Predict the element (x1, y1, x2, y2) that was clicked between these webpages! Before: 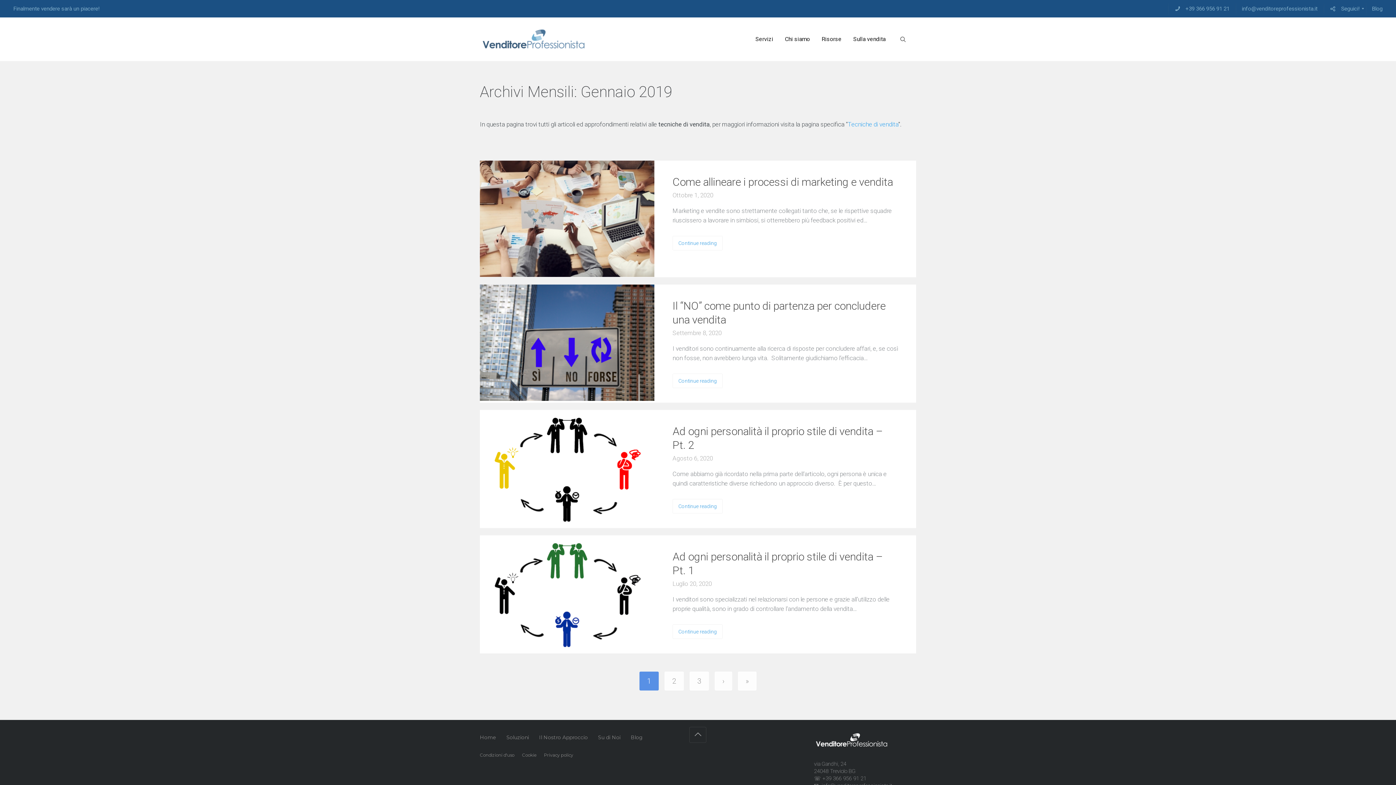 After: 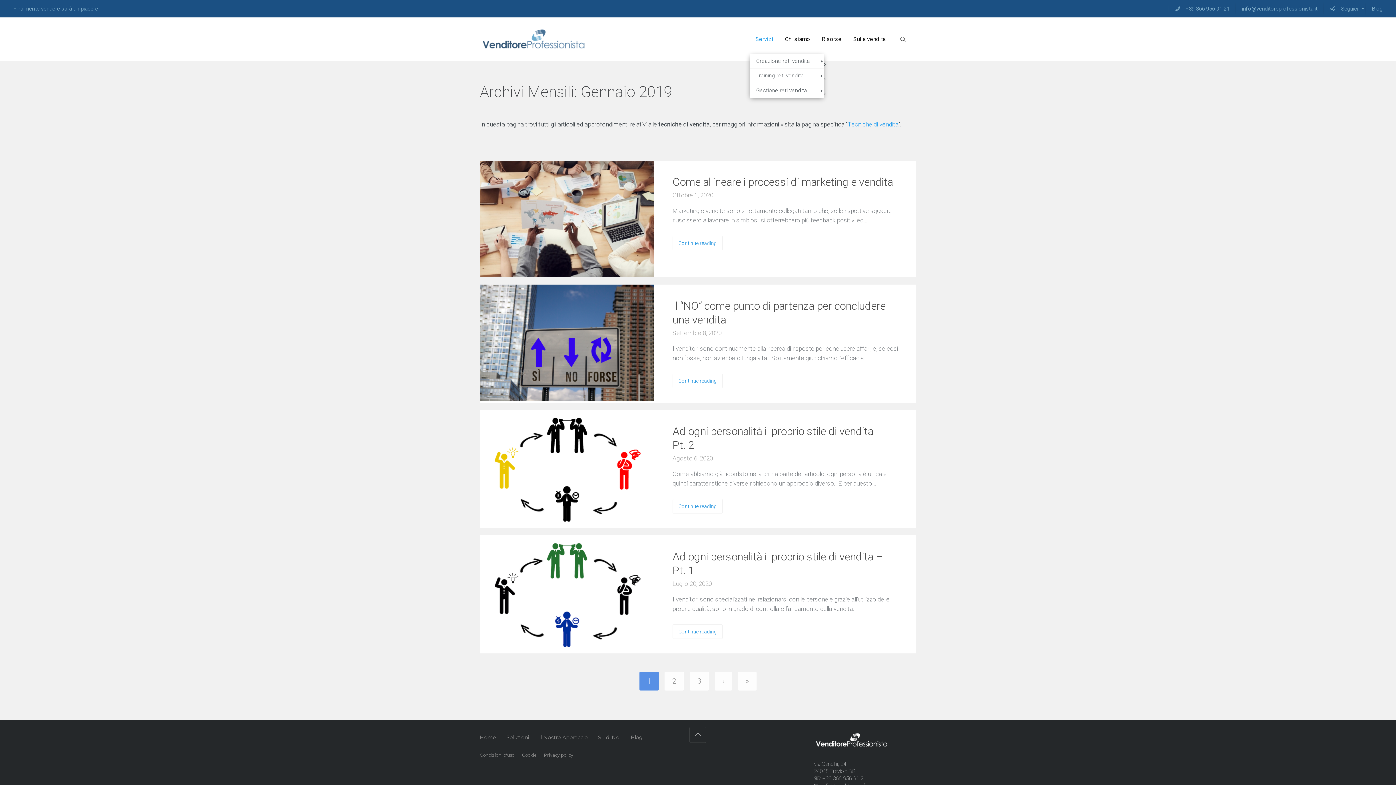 Action: label: Servizi bbox: (749, 32, 779, 46)